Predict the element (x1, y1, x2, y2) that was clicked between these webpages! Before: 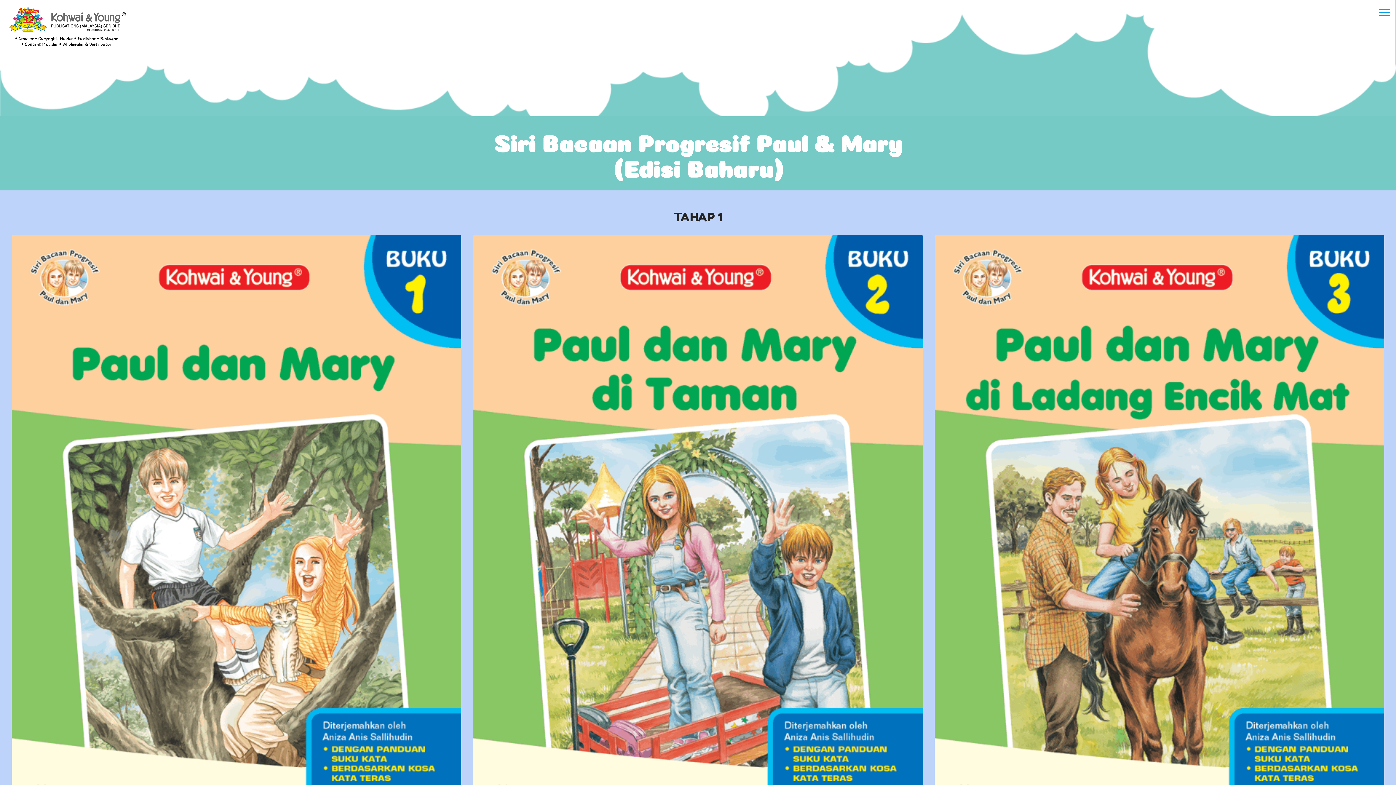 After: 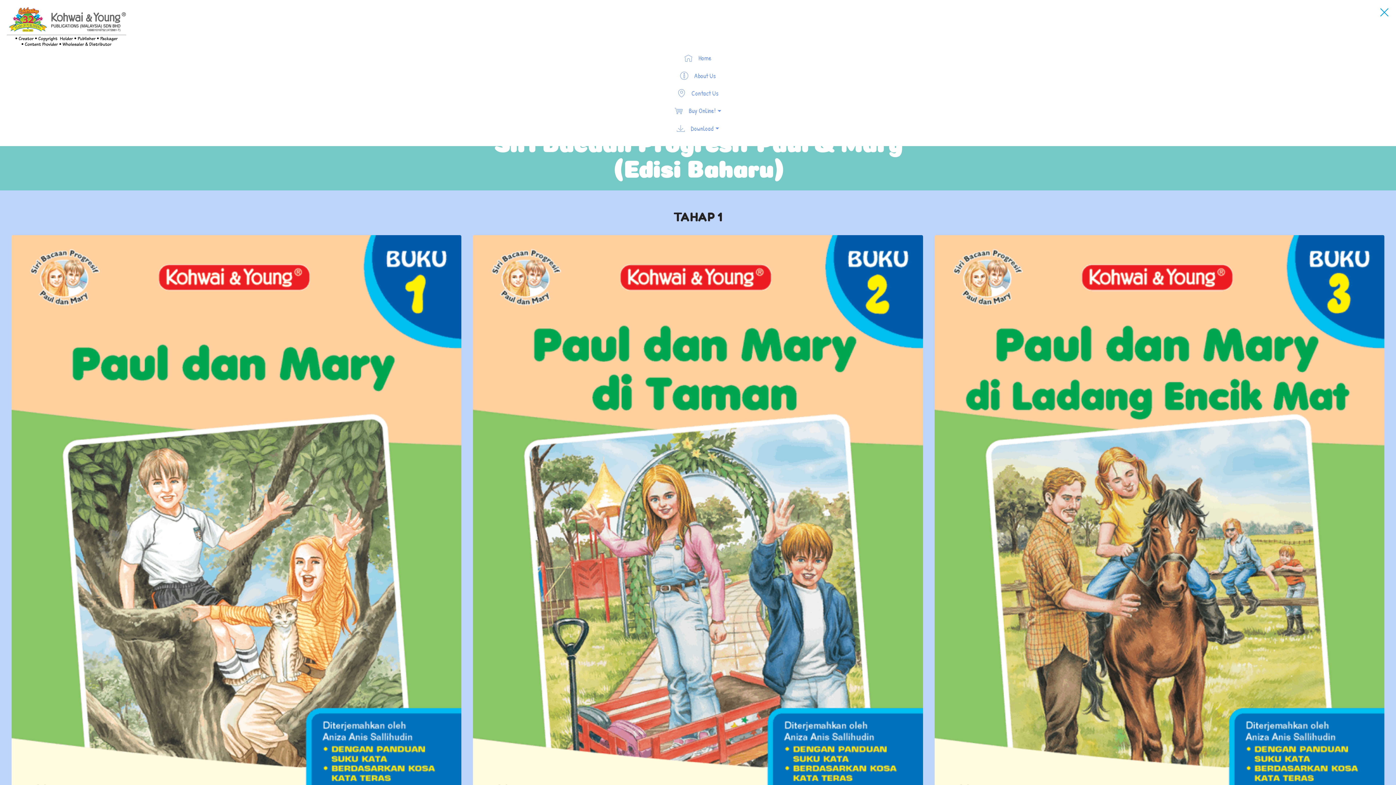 Action: bbox: (1379, 8, 1390, 15) label: Toggle navigation